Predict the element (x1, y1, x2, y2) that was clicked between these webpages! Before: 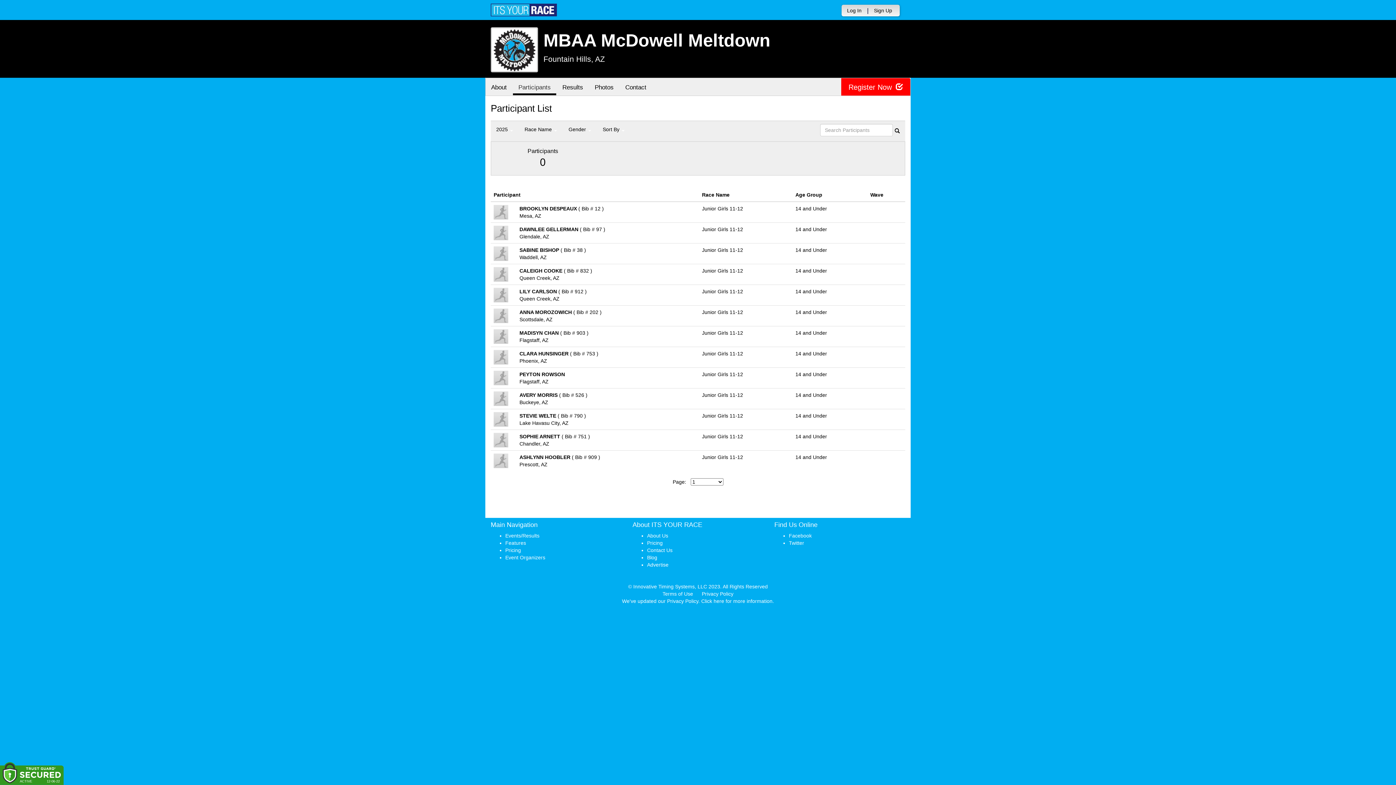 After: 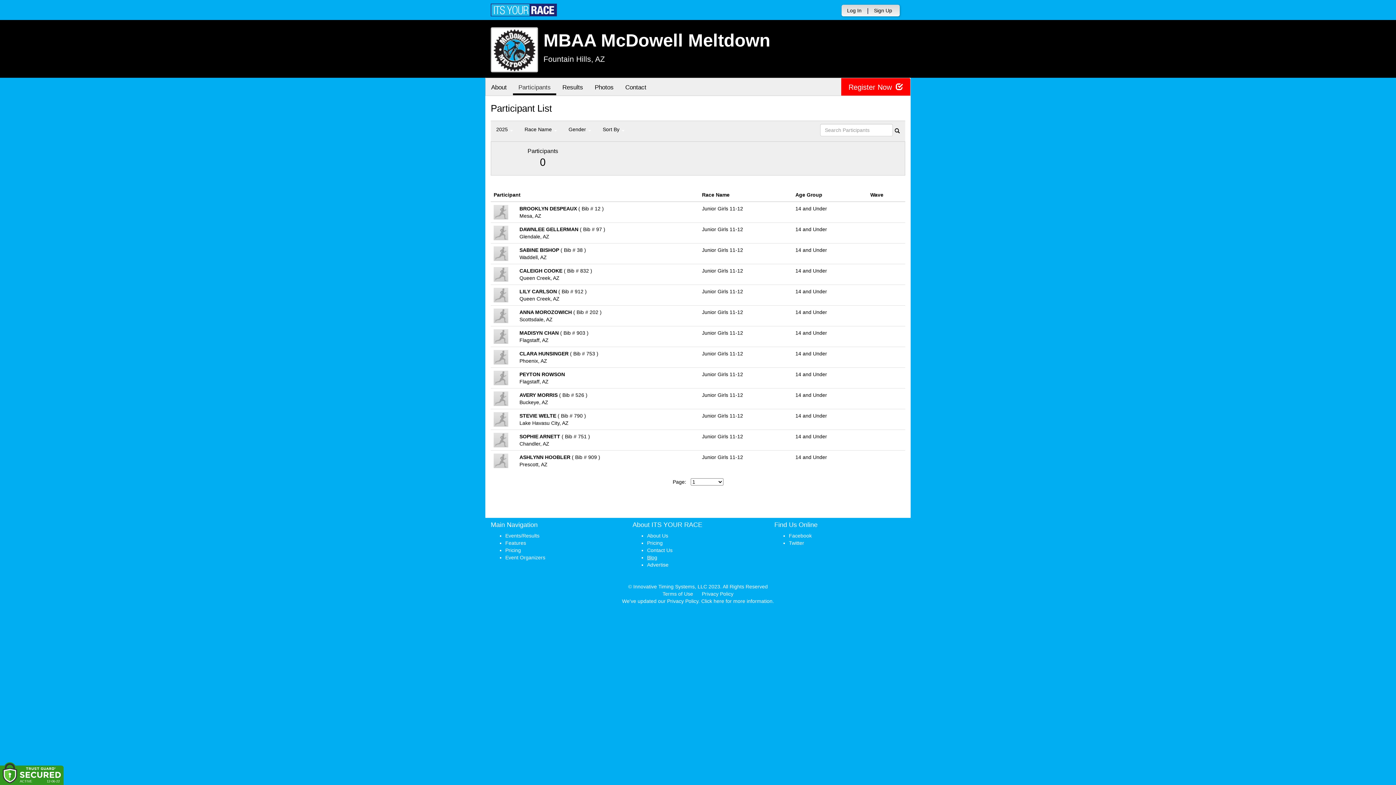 Action: label: Blog bbox: (647, 554, 657, 560)